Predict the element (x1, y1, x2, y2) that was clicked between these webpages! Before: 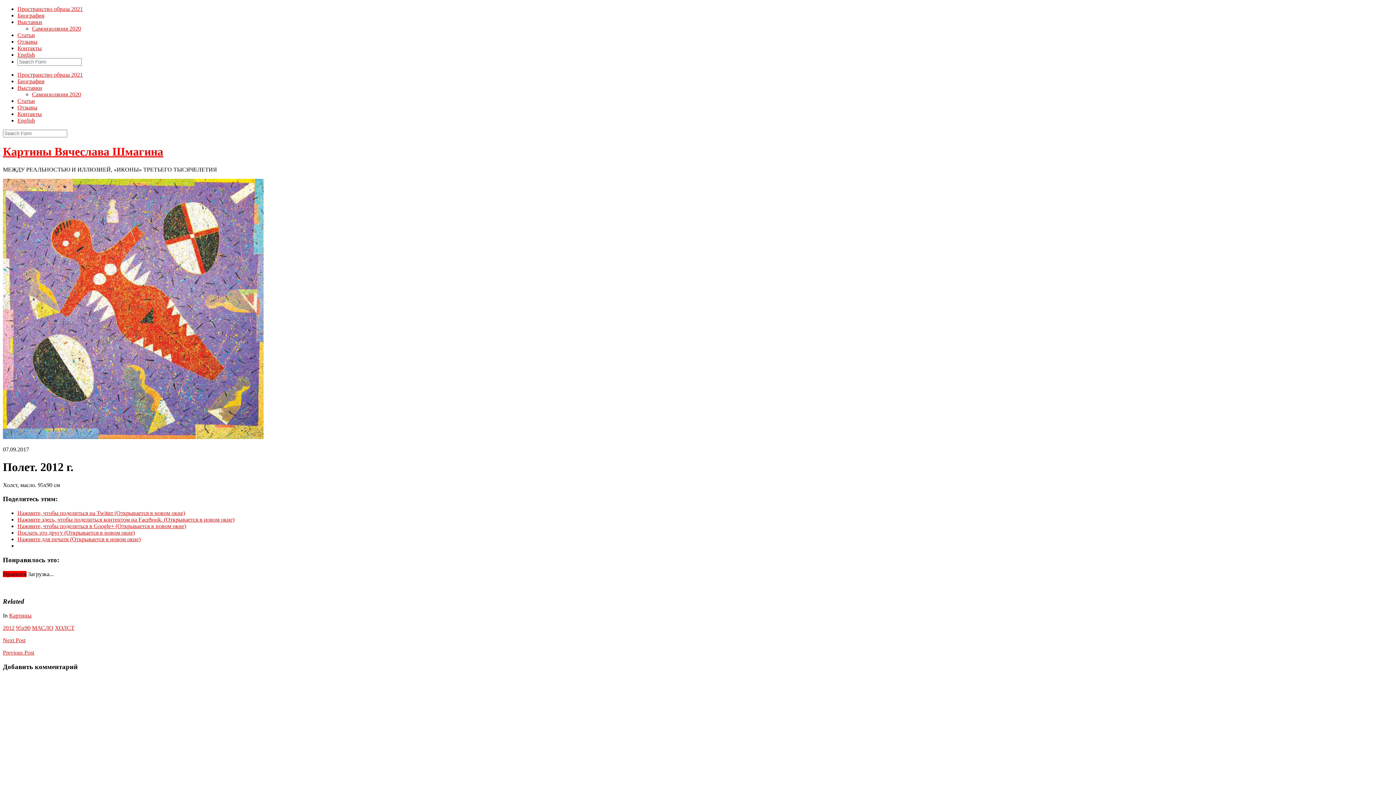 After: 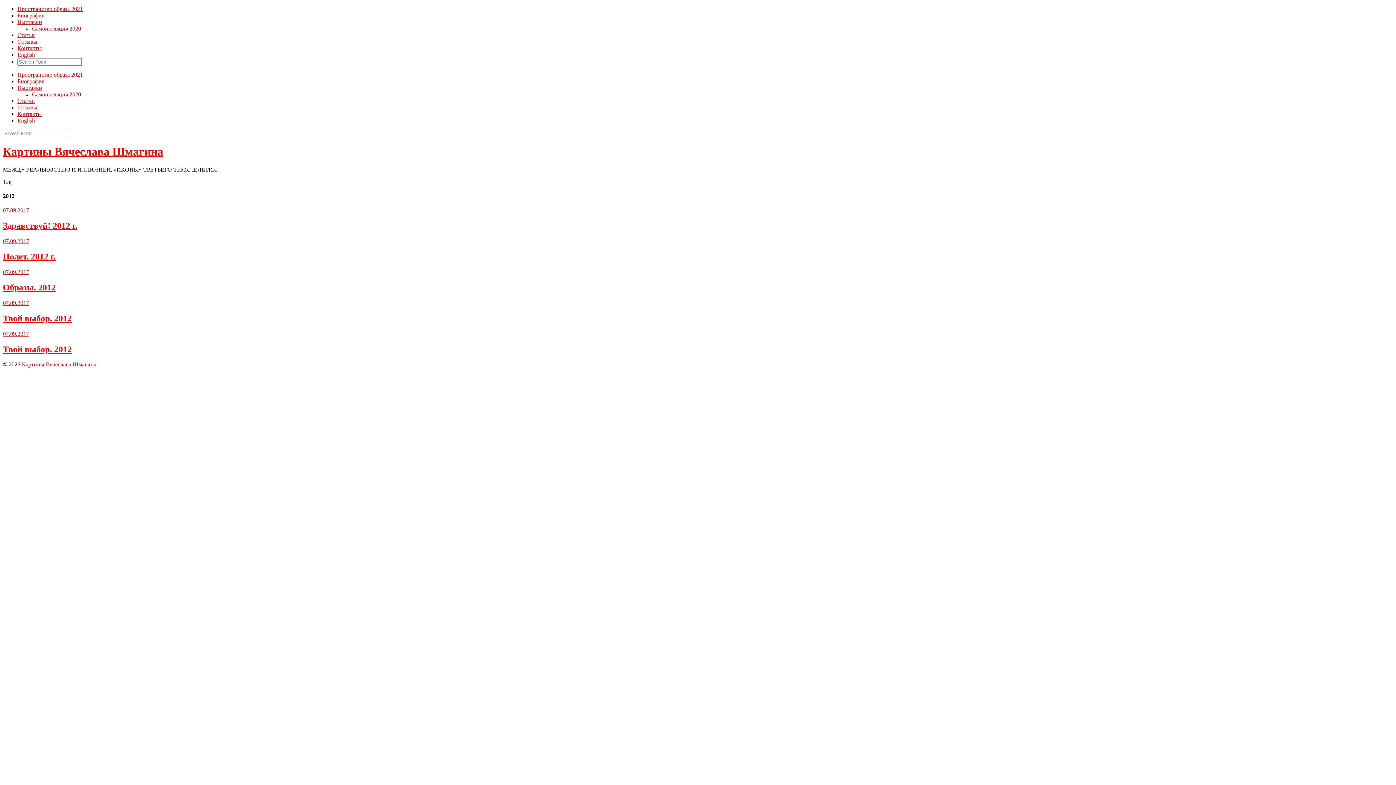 Action: label: 2012 bbox: (2, 625, 14, 631)